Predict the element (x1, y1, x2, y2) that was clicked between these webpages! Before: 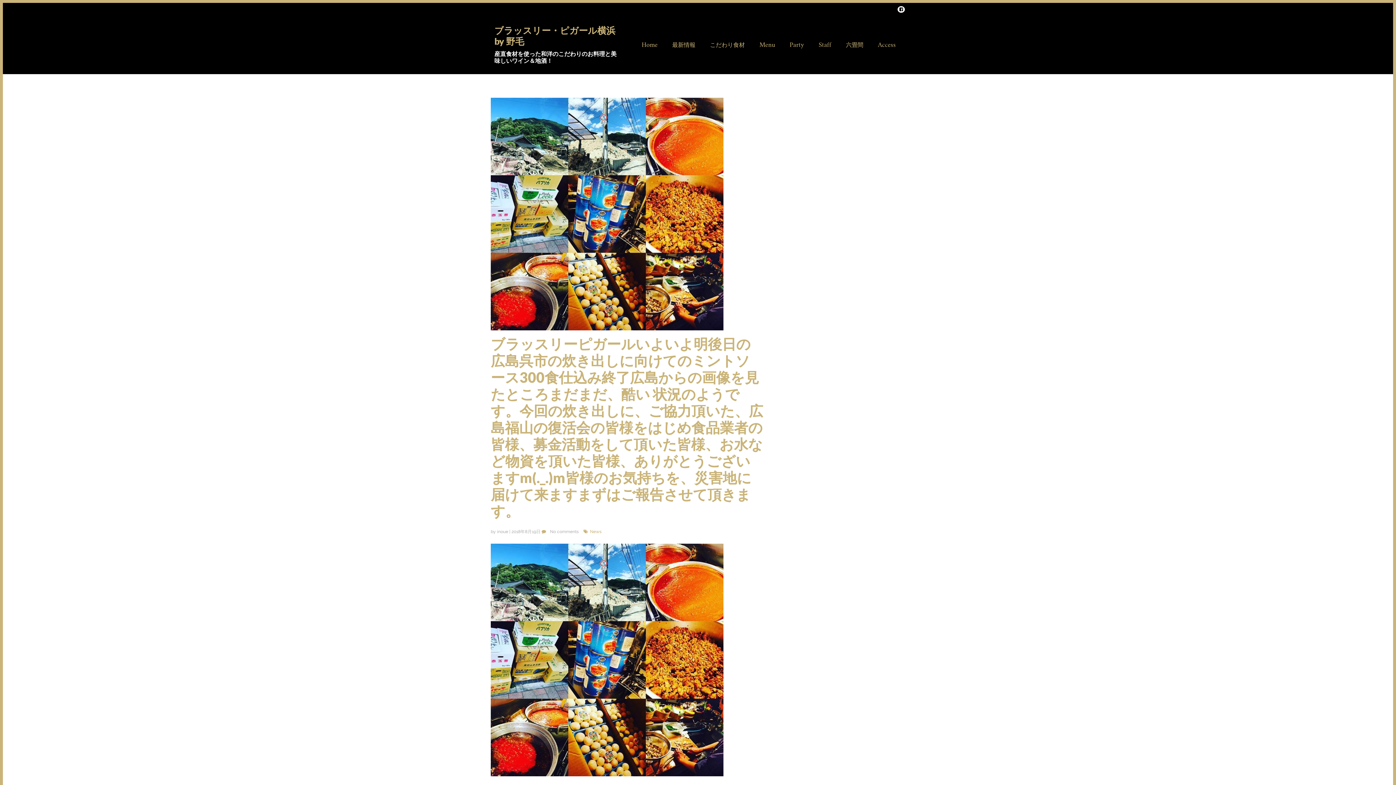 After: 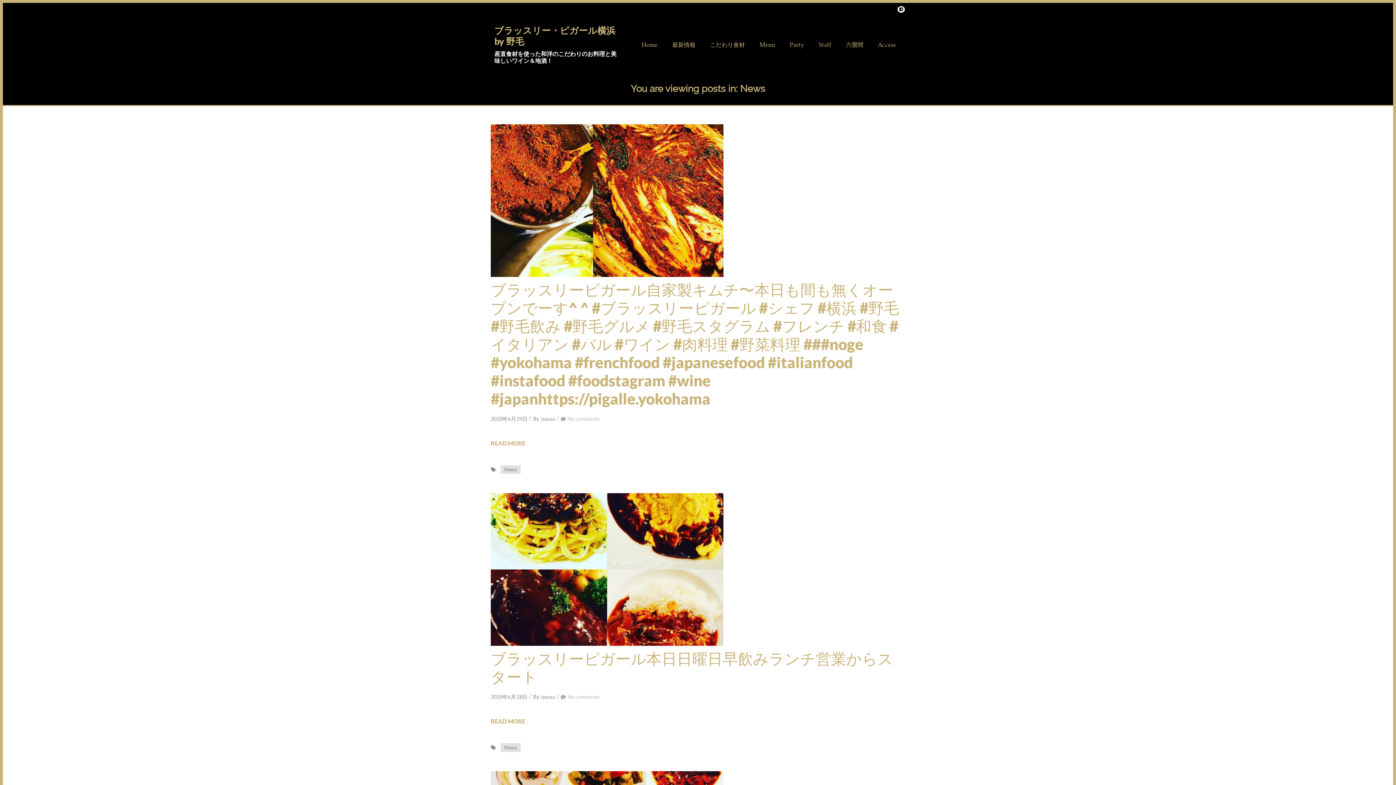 Action: bbox: (590, 529, 601, 534) label: News